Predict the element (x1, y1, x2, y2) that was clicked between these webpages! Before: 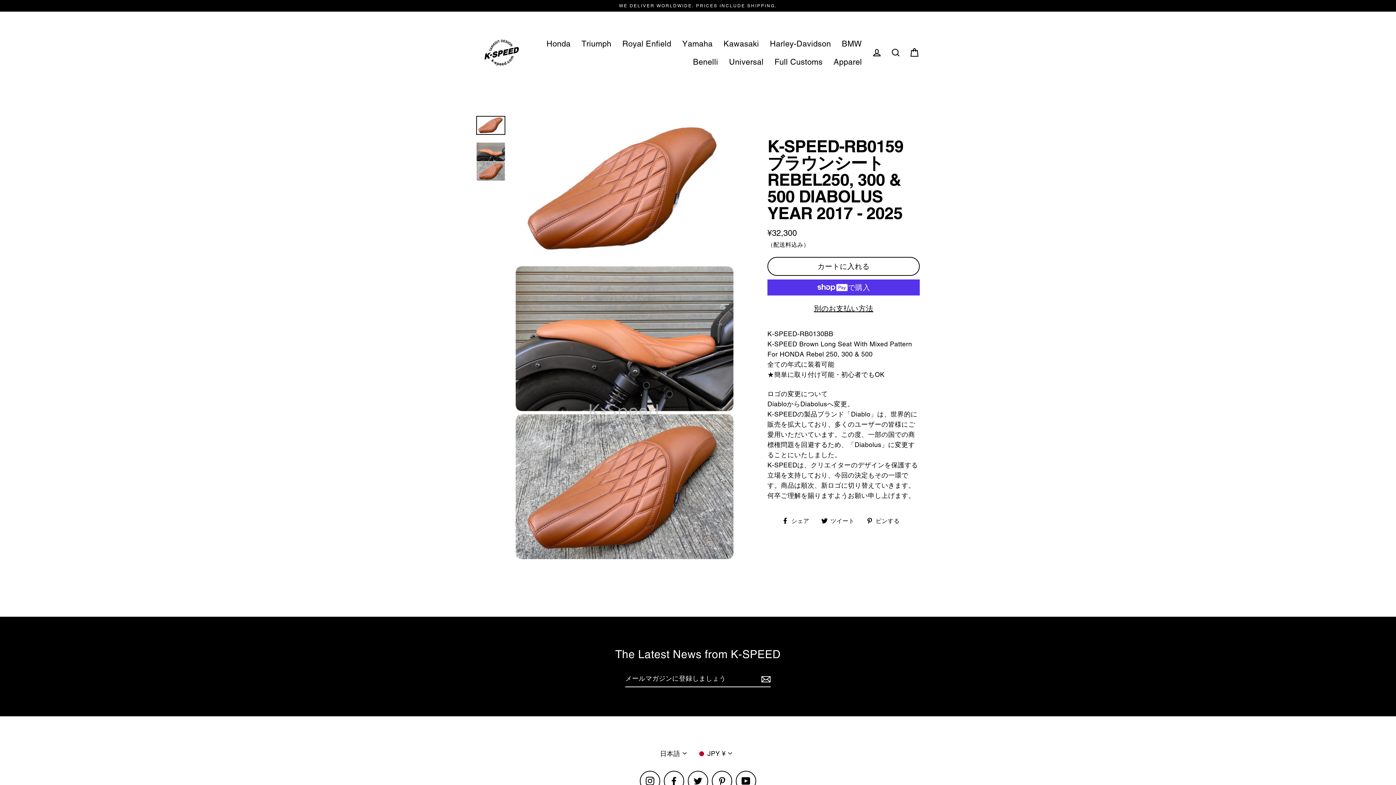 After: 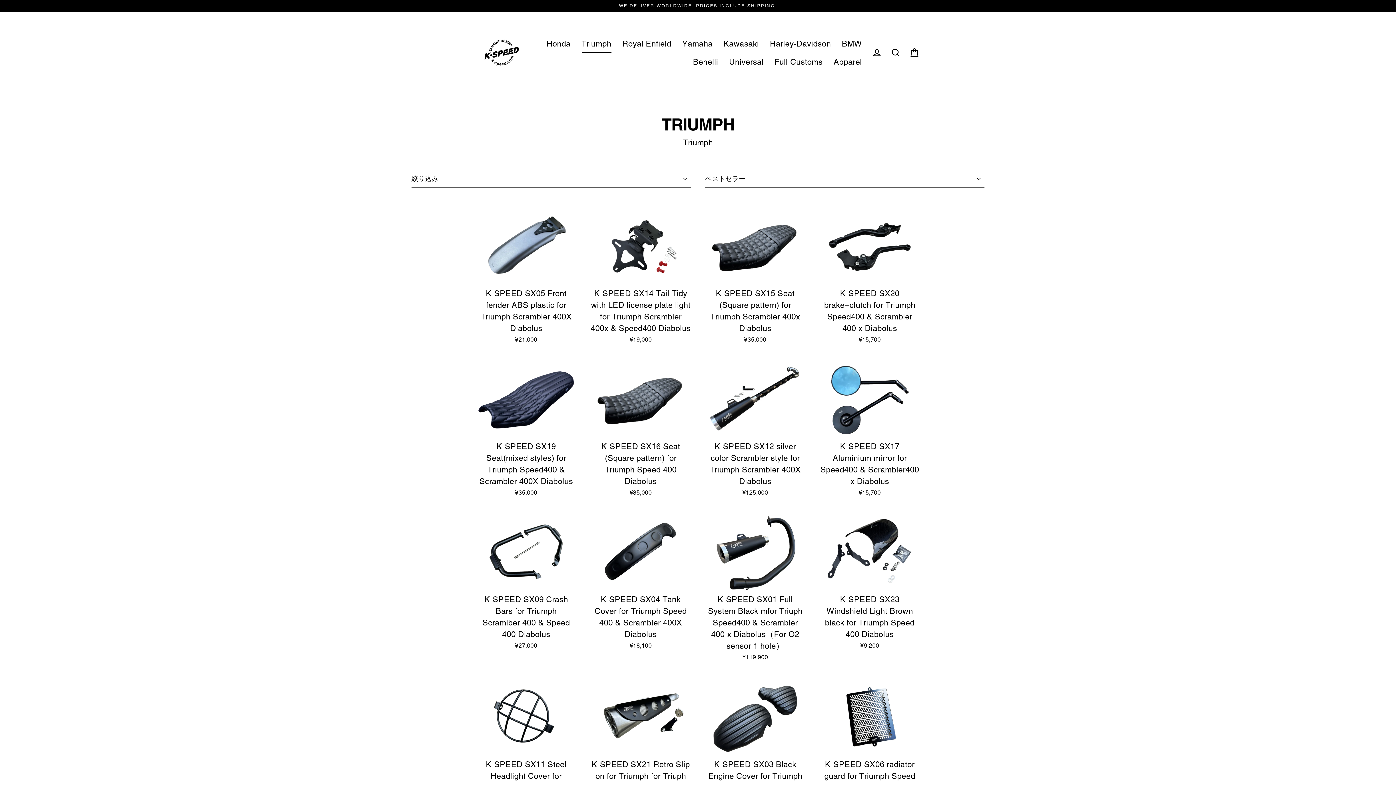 Action: label: Triumph bbox: (576, 34, 616, 52)